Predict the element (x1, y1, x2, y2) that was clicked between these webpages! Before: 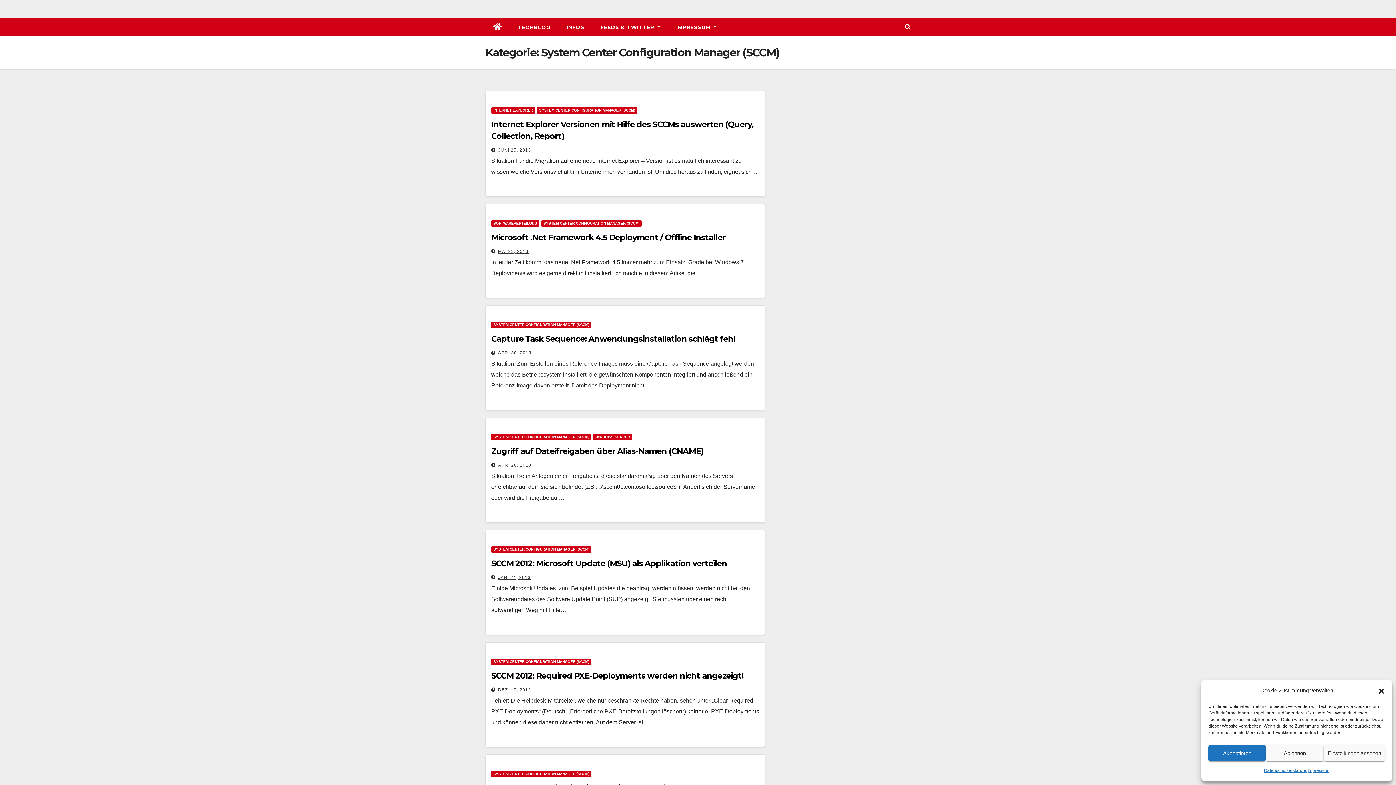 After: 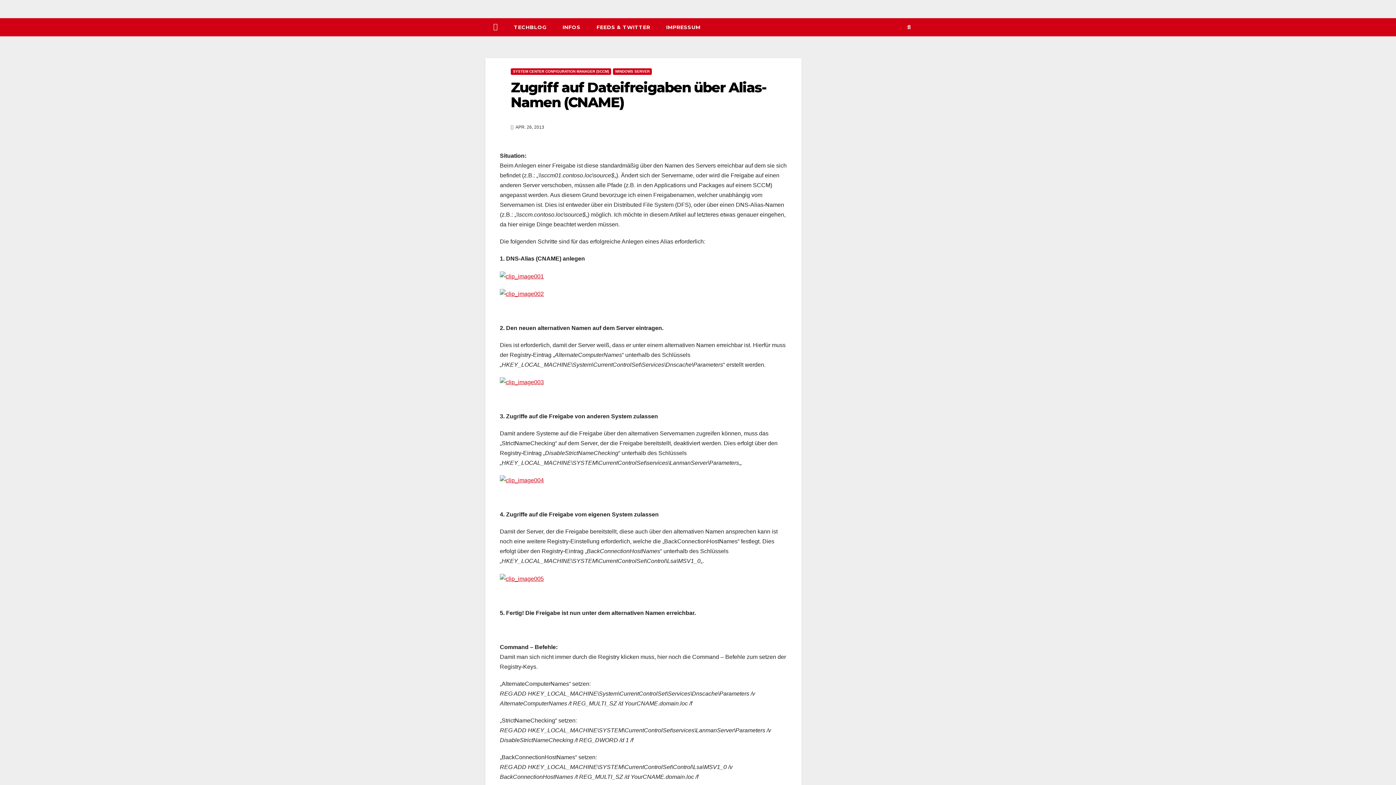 Action: bbox: (491, 446, 703, 456) label: Zugriff auf Dateifreigaben über Alias-Namen (CNAME)